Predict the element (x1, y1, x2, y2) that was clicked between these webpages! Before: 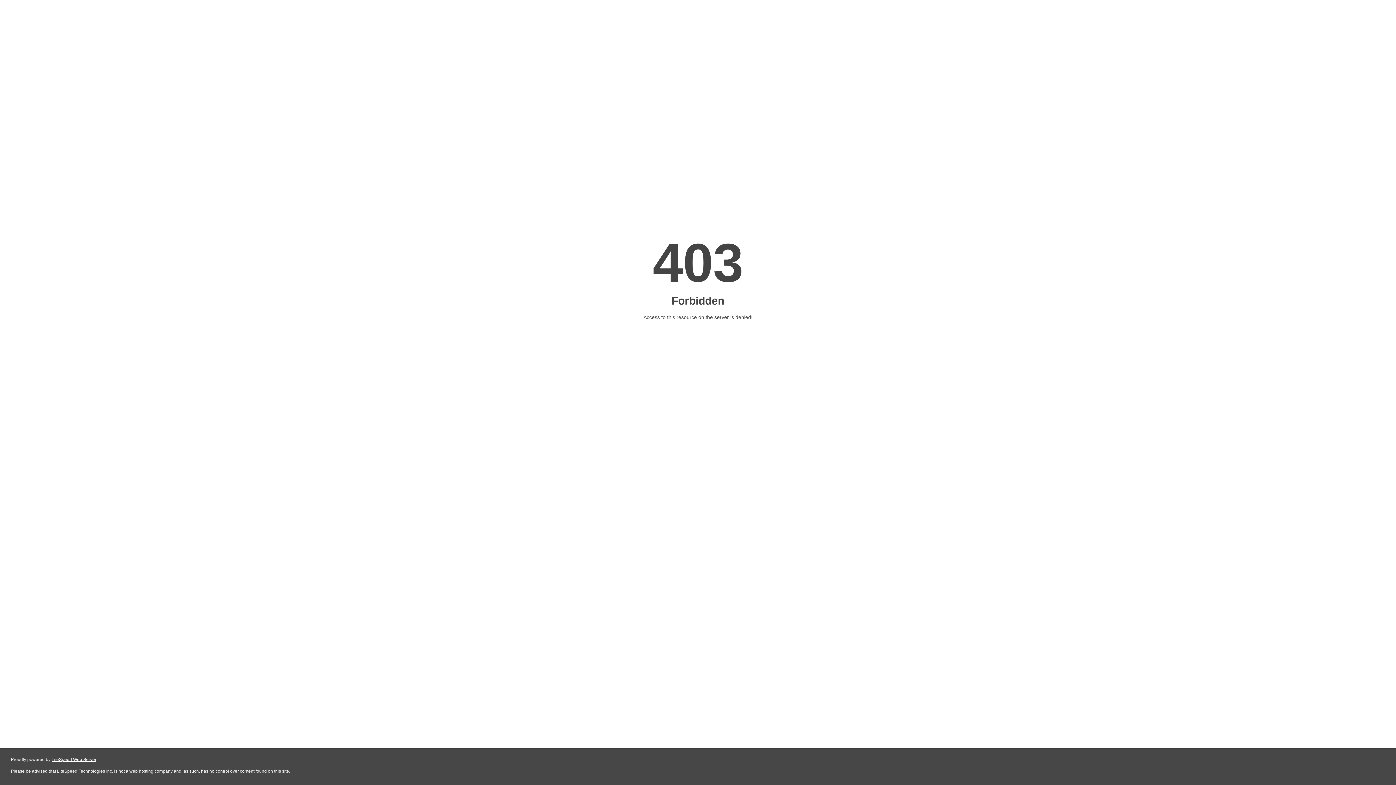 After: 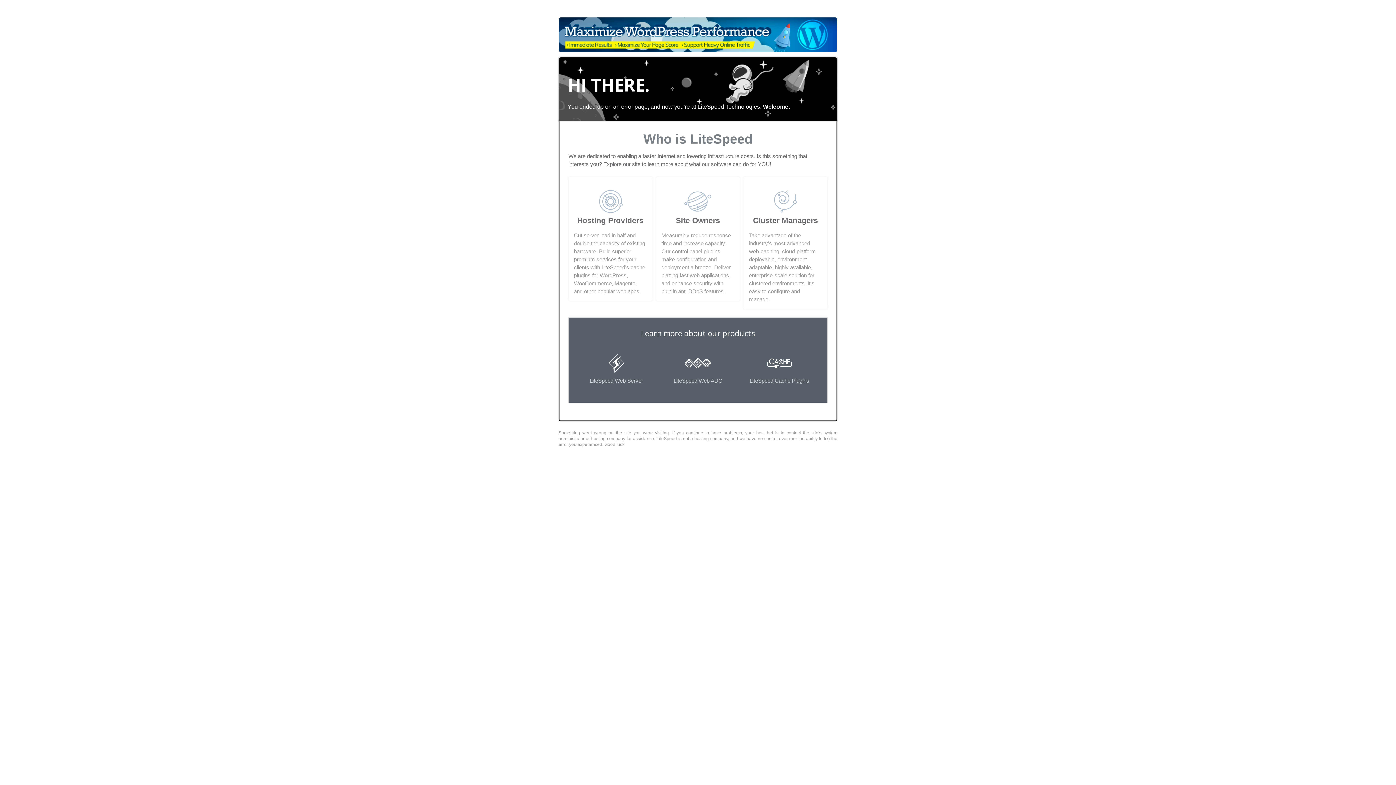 Action: label: LiteSpeed Web Server bbox: (51, 757, 96, 762)